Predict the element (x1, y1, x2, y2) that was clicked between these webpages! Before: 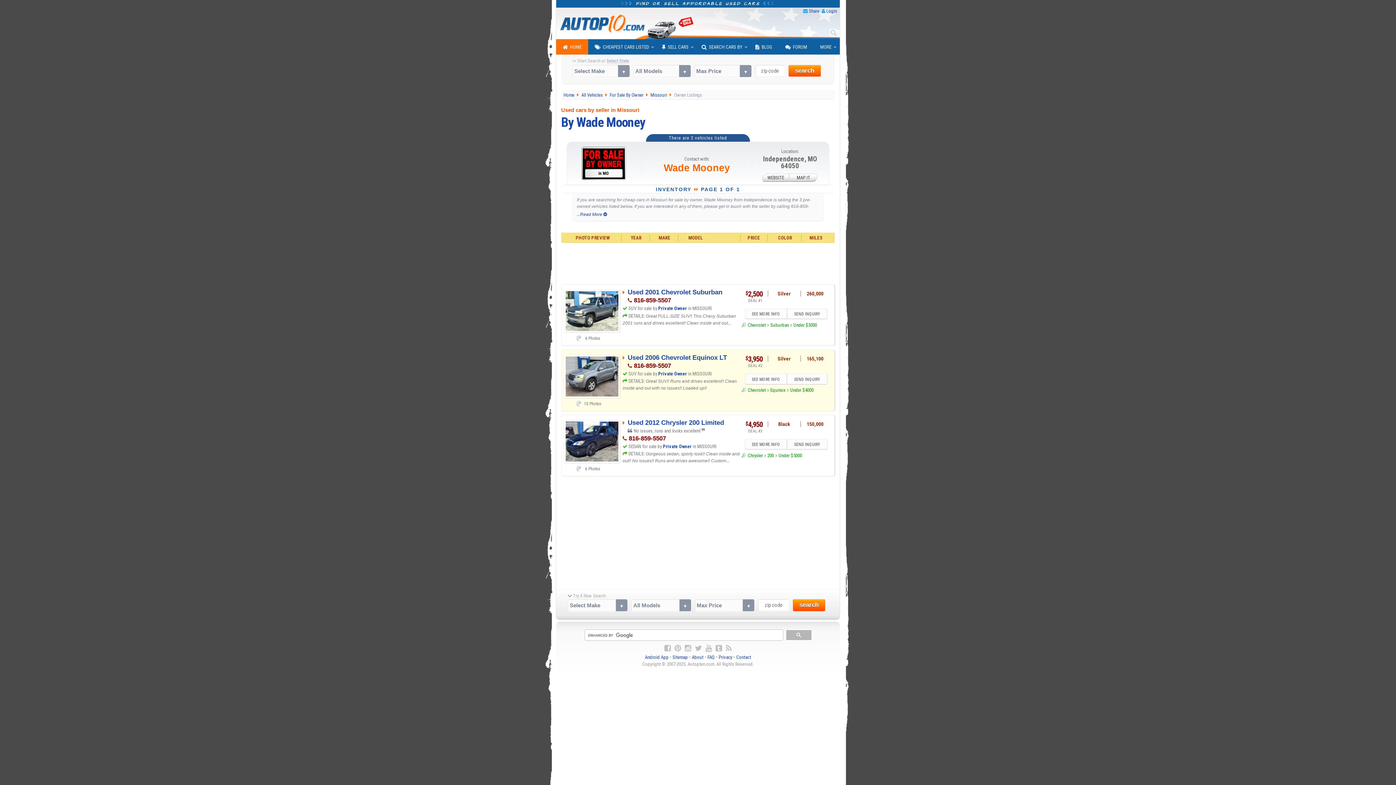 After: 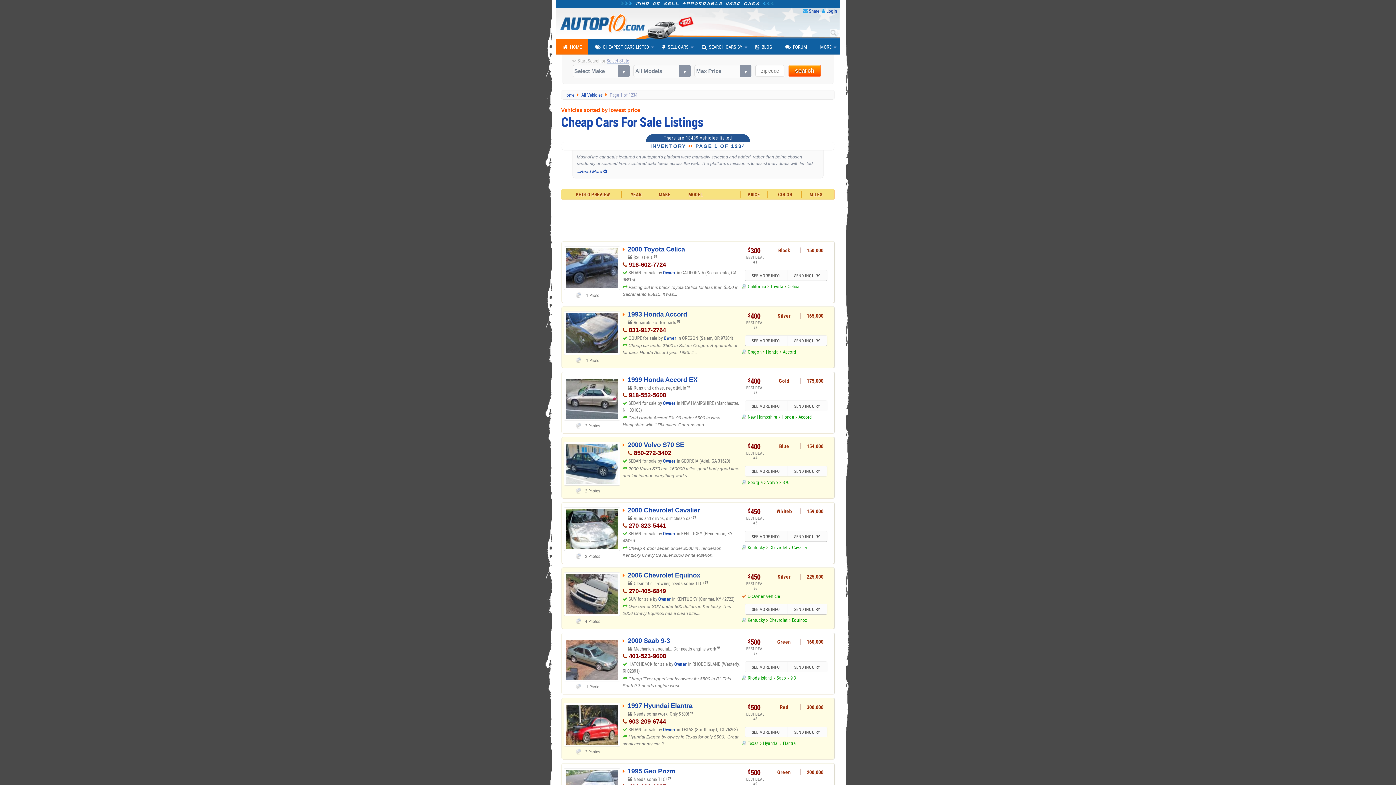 Action: bbox: (581, 92, 604, 97) label: All Vehicles 